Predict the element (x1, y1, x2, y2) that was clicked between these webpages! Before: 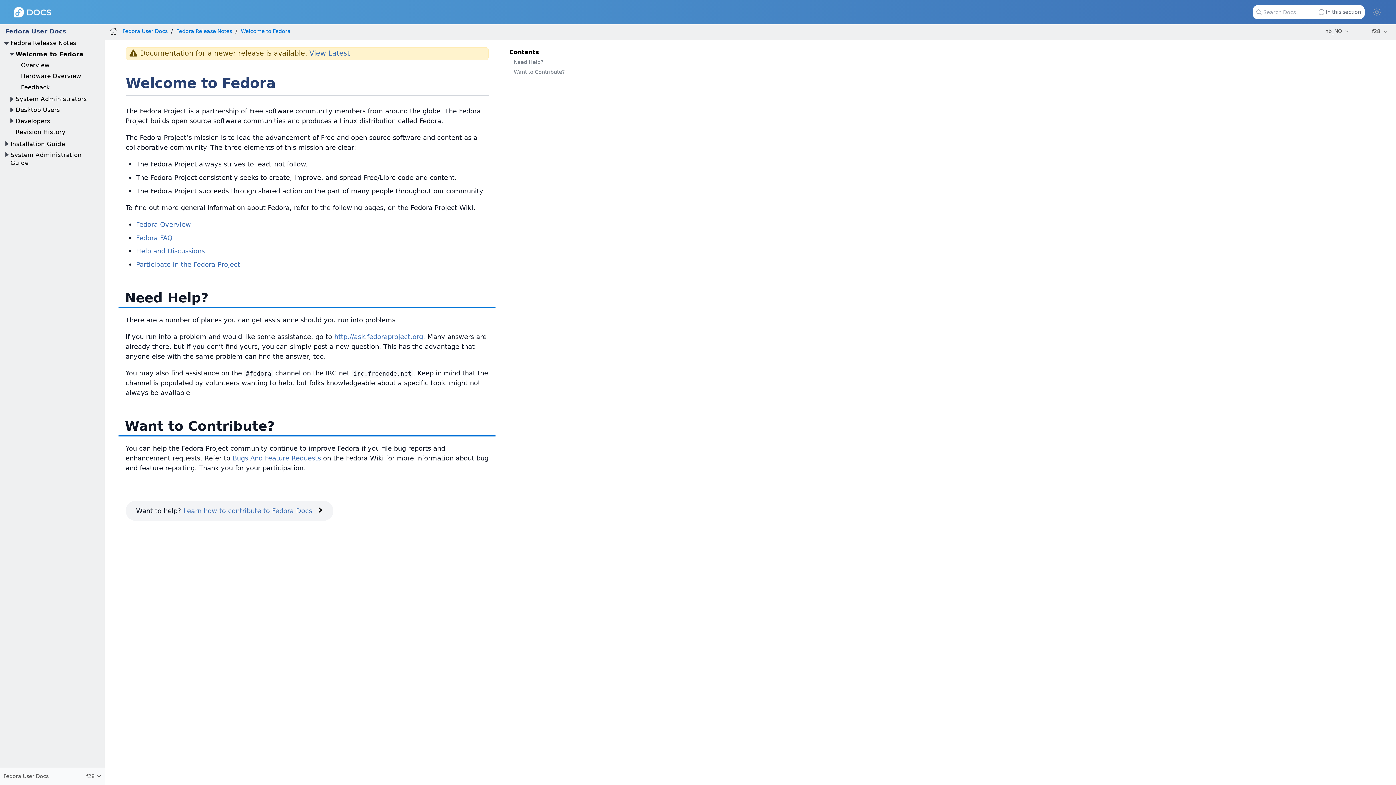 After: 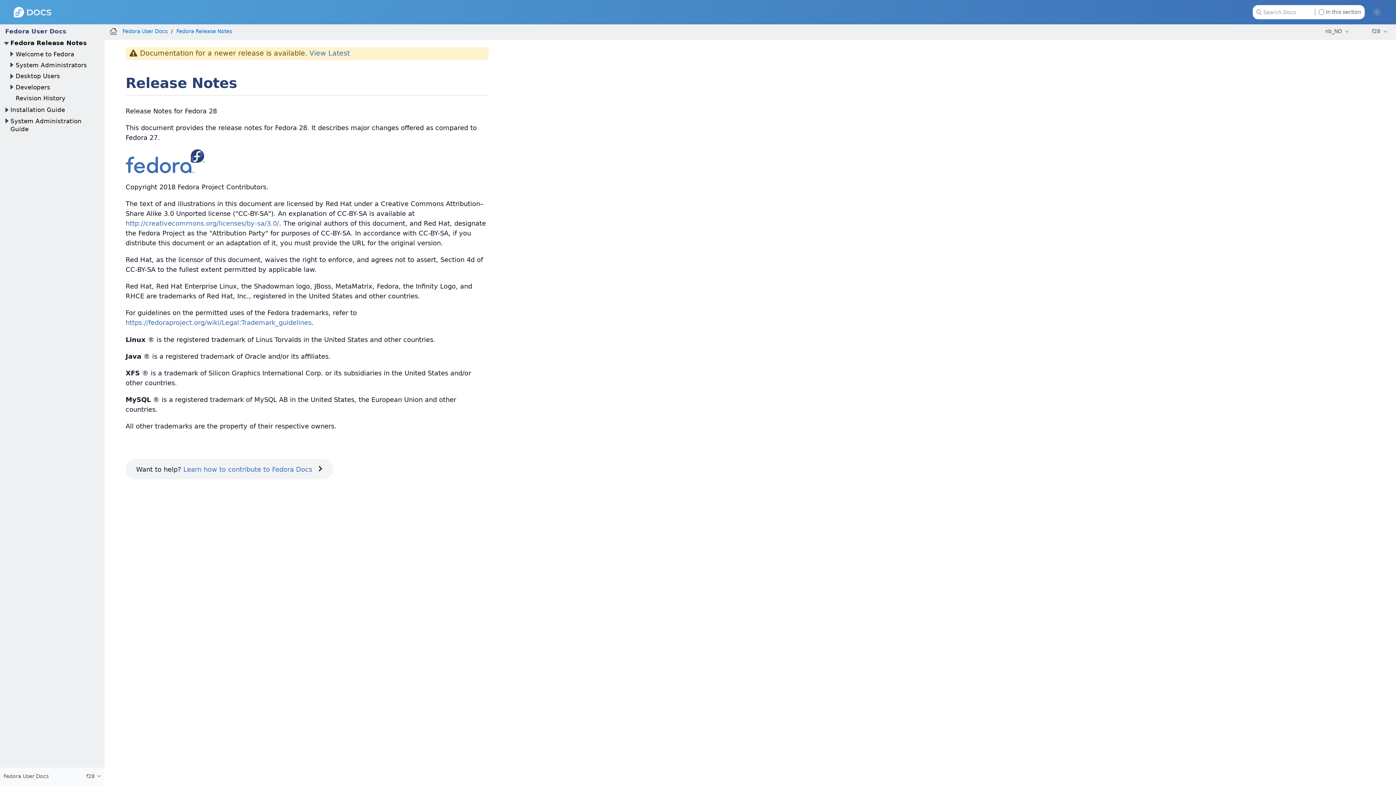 Action: bbox: (10, 39, 76, 46) label: Fedora Release Notes